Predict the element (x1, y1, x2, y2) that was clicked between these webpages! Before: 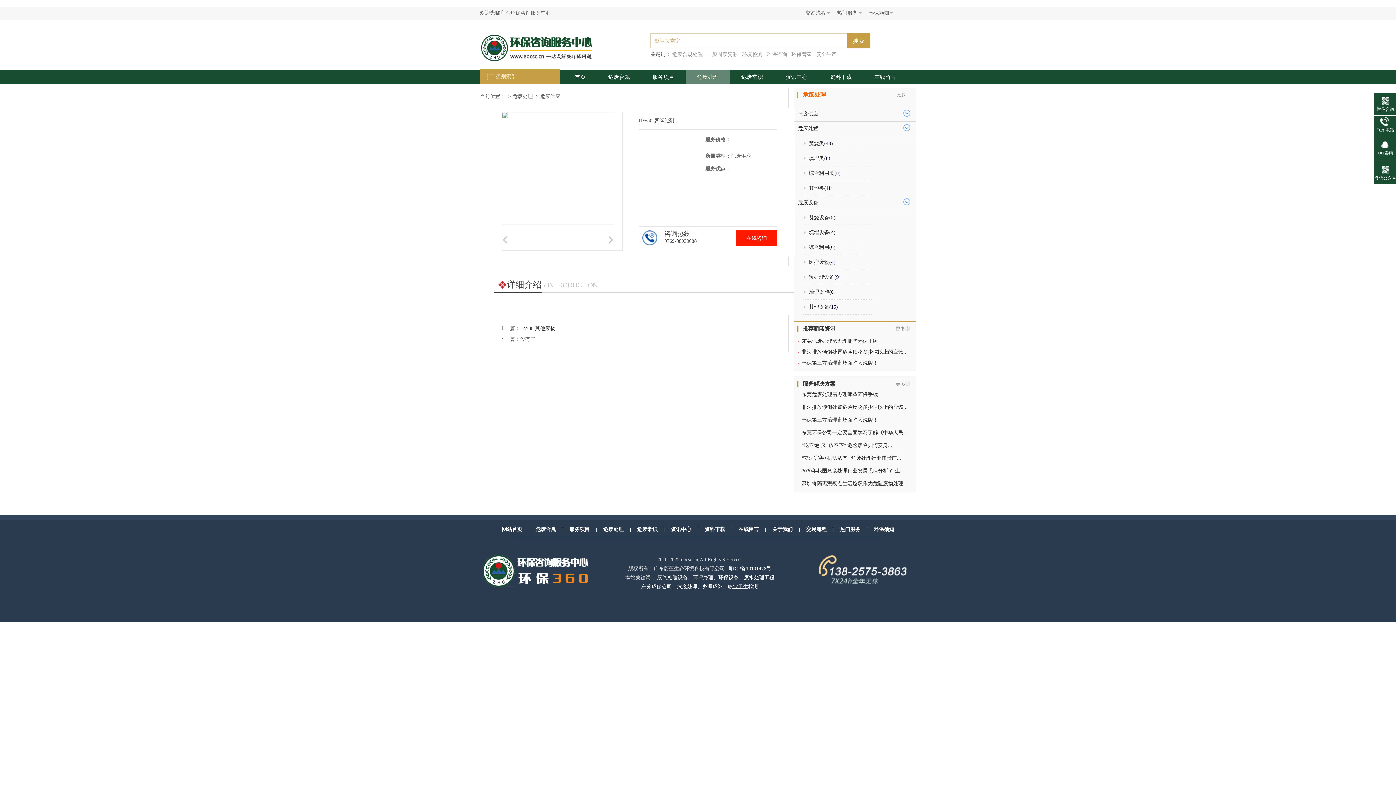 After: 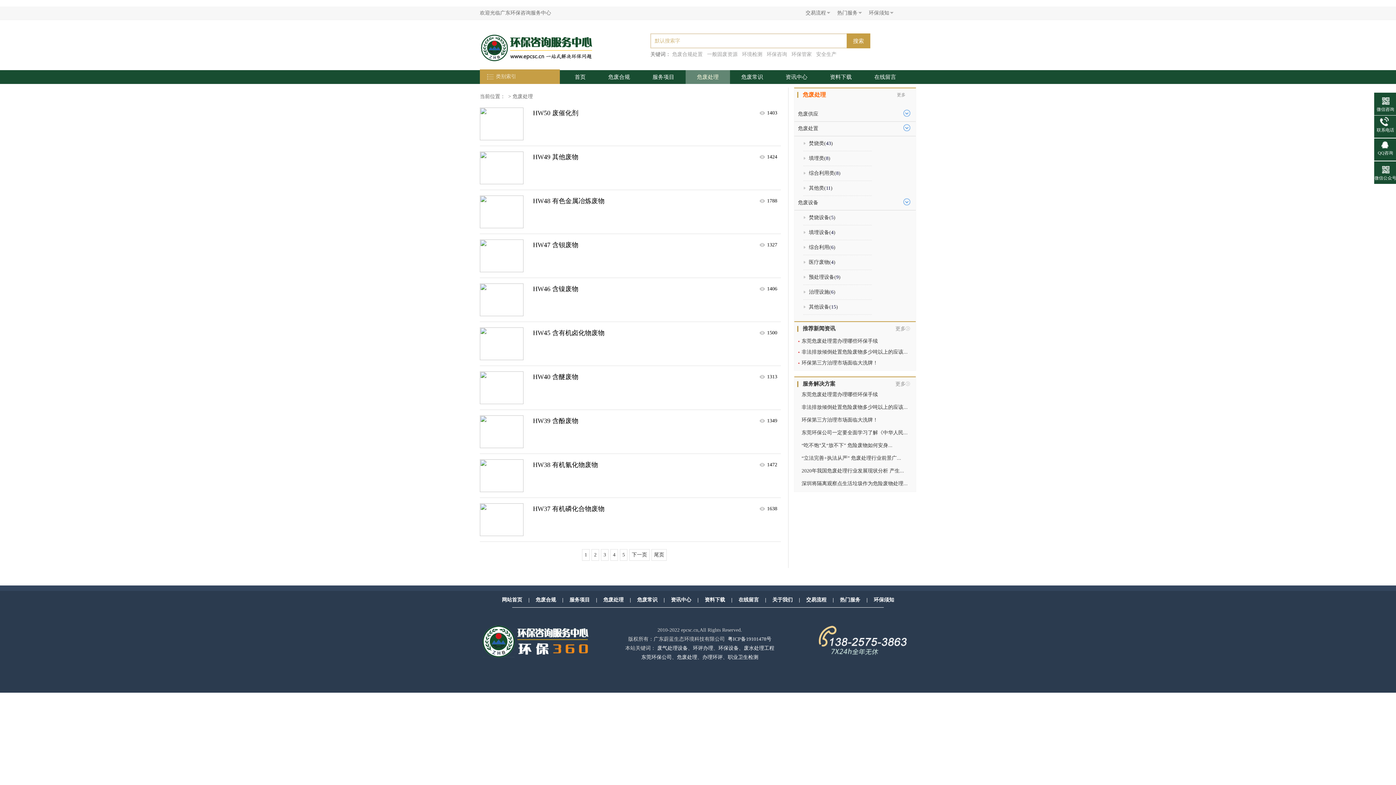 Action: label: 危废处理 bbox: (512, 91, 536, 102)